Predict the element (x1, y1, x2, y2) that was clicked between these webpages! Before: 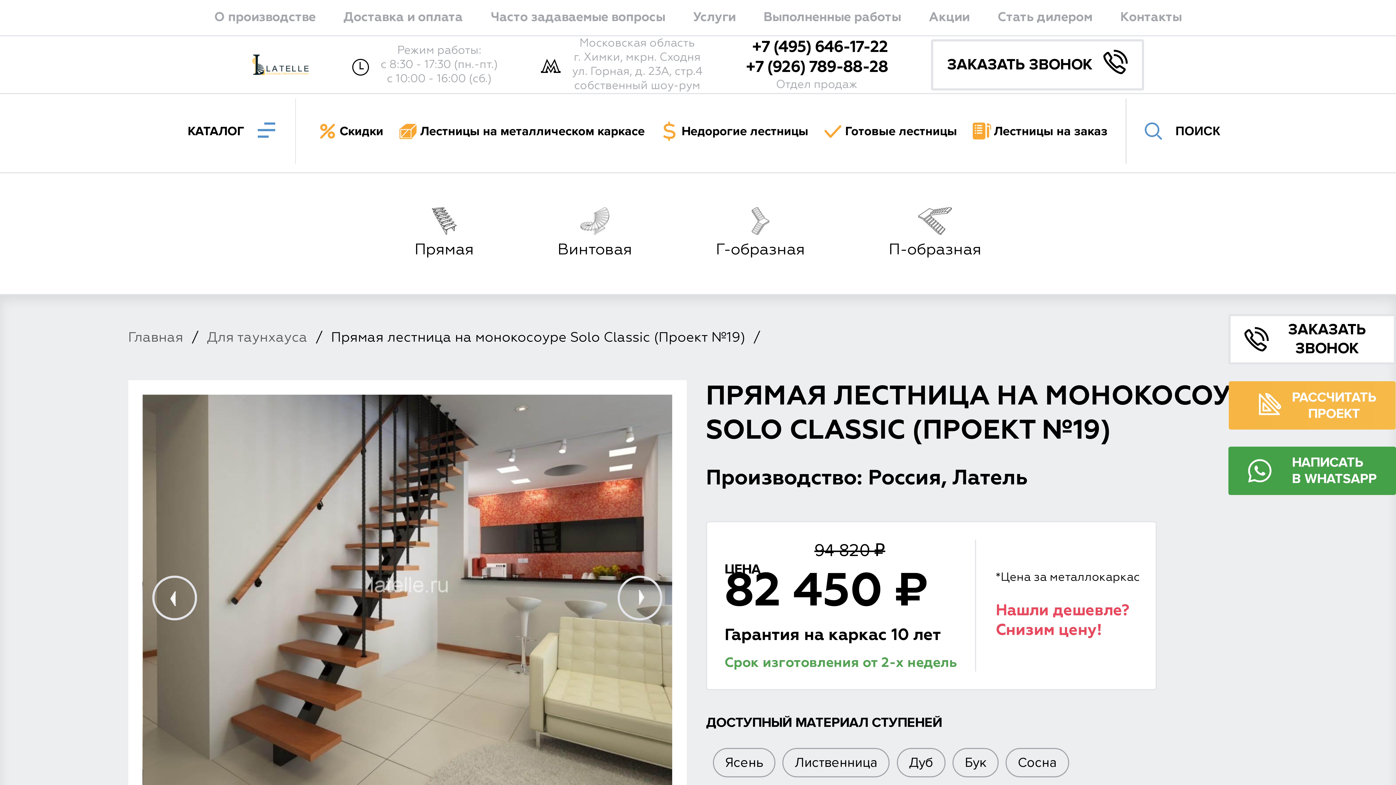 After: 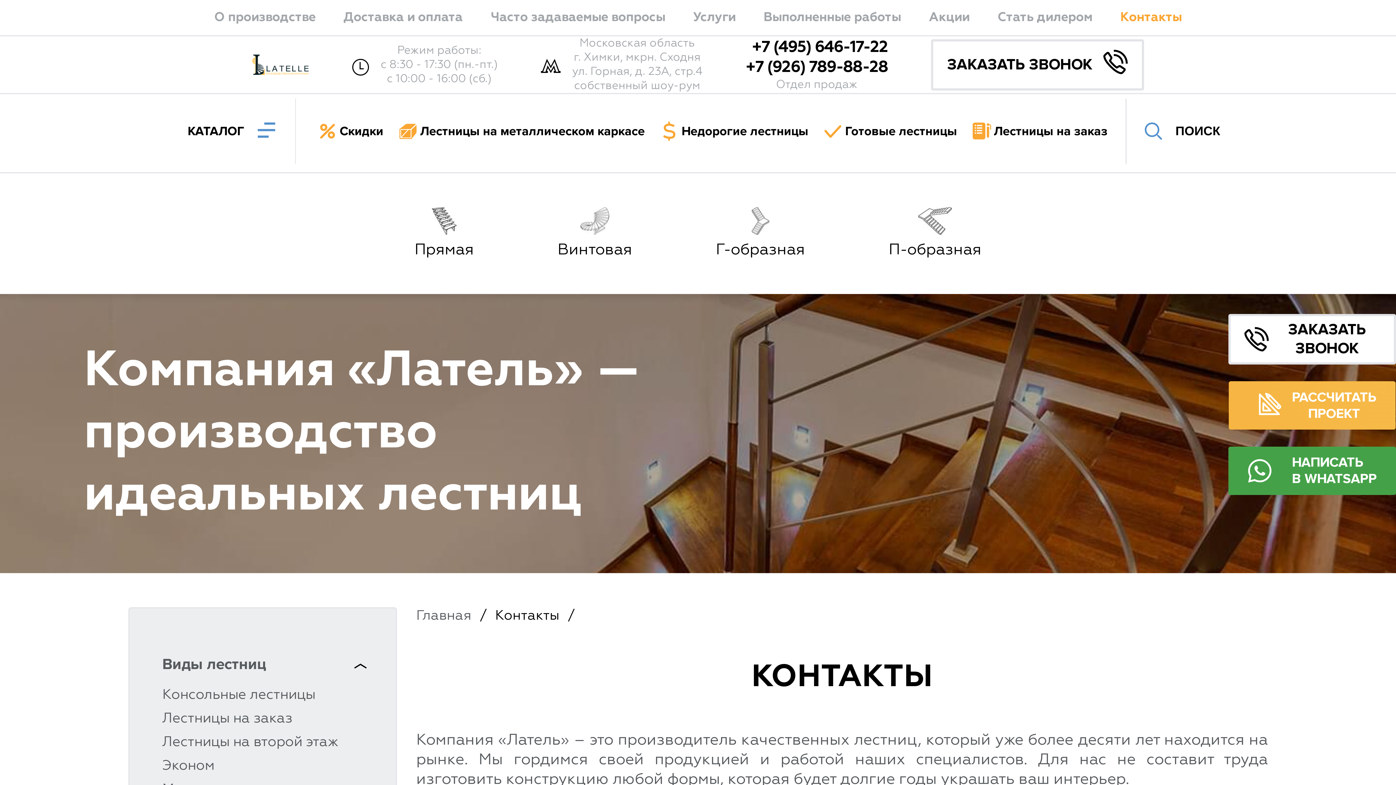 Action: bbox: (1120, 11, 1182, 23) label: Контакты